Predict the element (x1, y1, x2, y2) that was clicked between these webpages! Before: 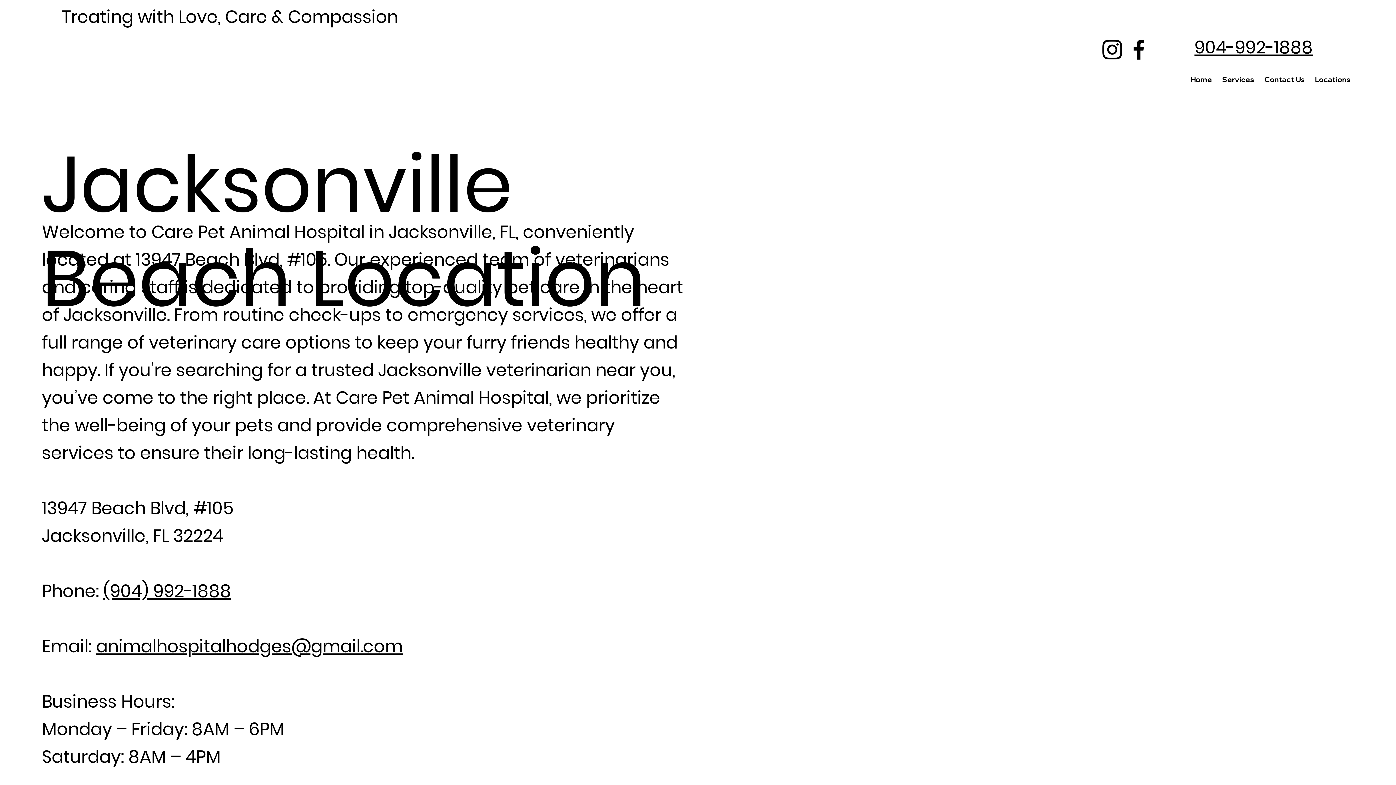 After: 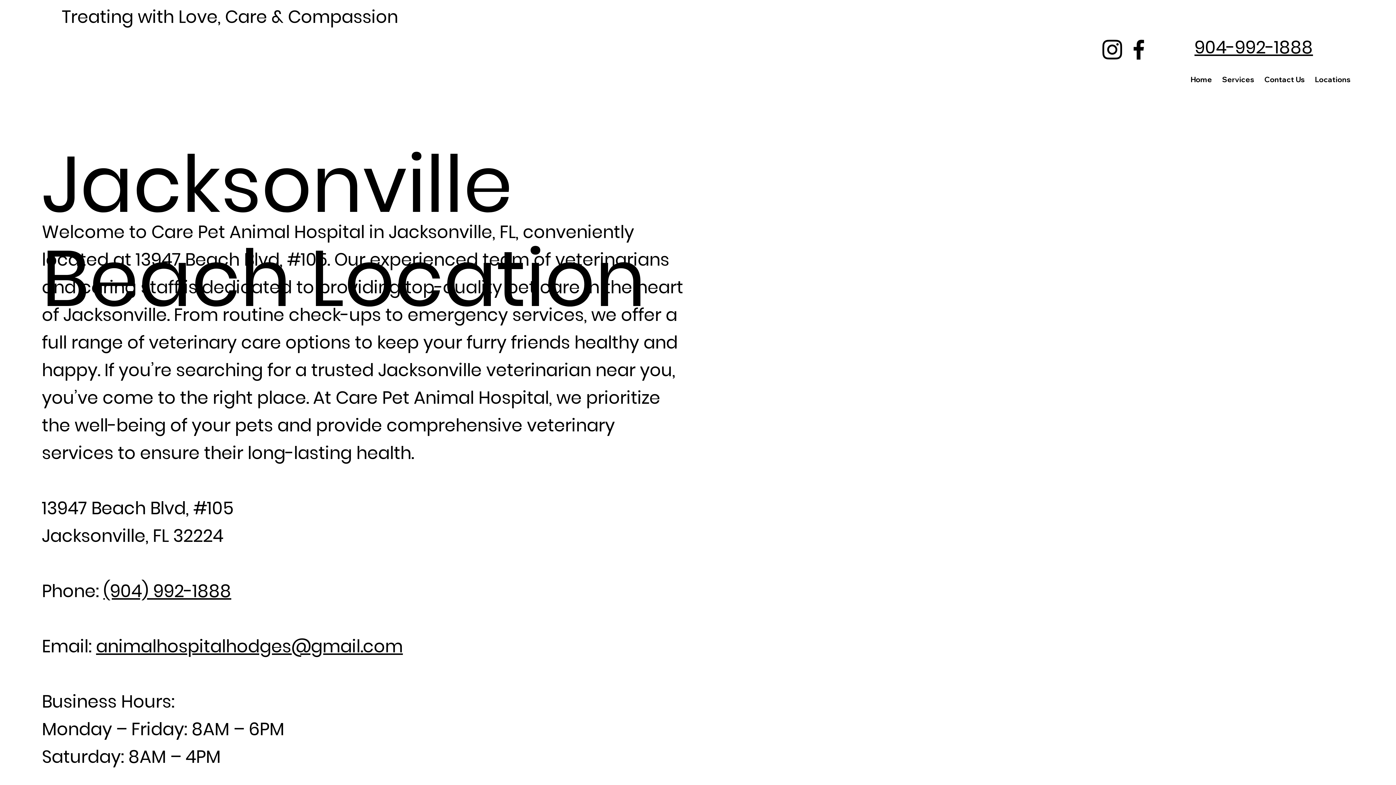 Action: bbox: (1218, 70, 1258, 88) label: Services